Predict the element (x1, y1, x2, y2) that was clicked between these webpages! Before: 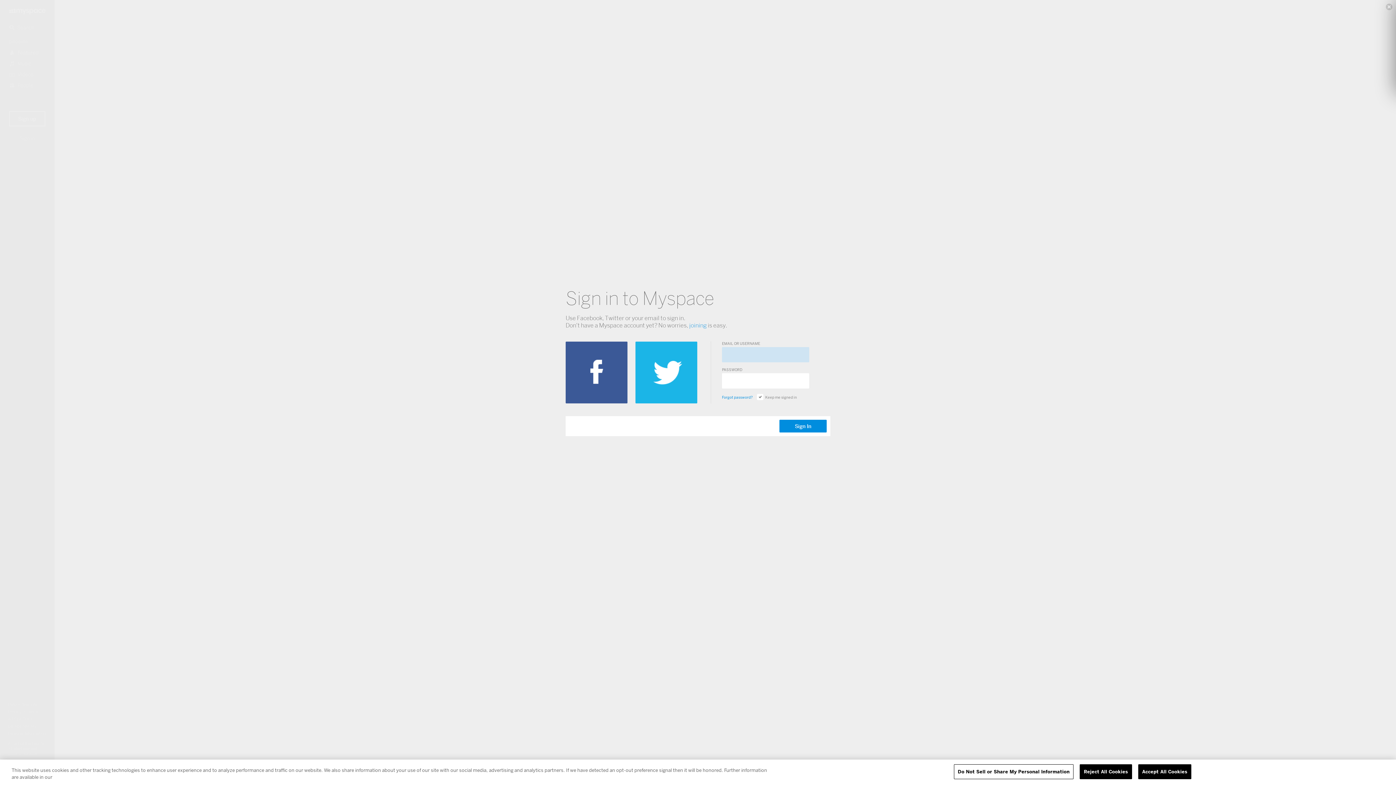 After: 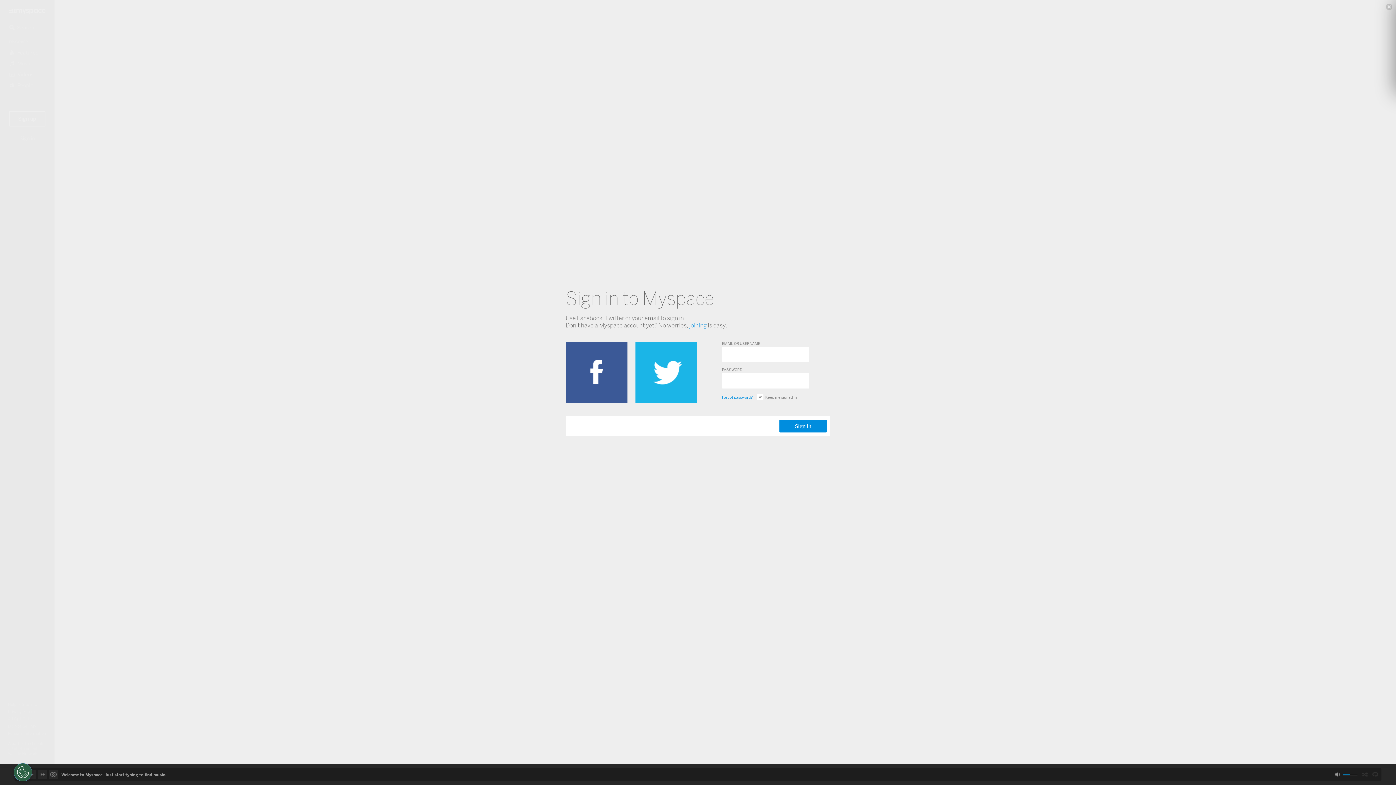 Action: label: Accept All Cookies bbox: (1138, 764, 1191, 779)